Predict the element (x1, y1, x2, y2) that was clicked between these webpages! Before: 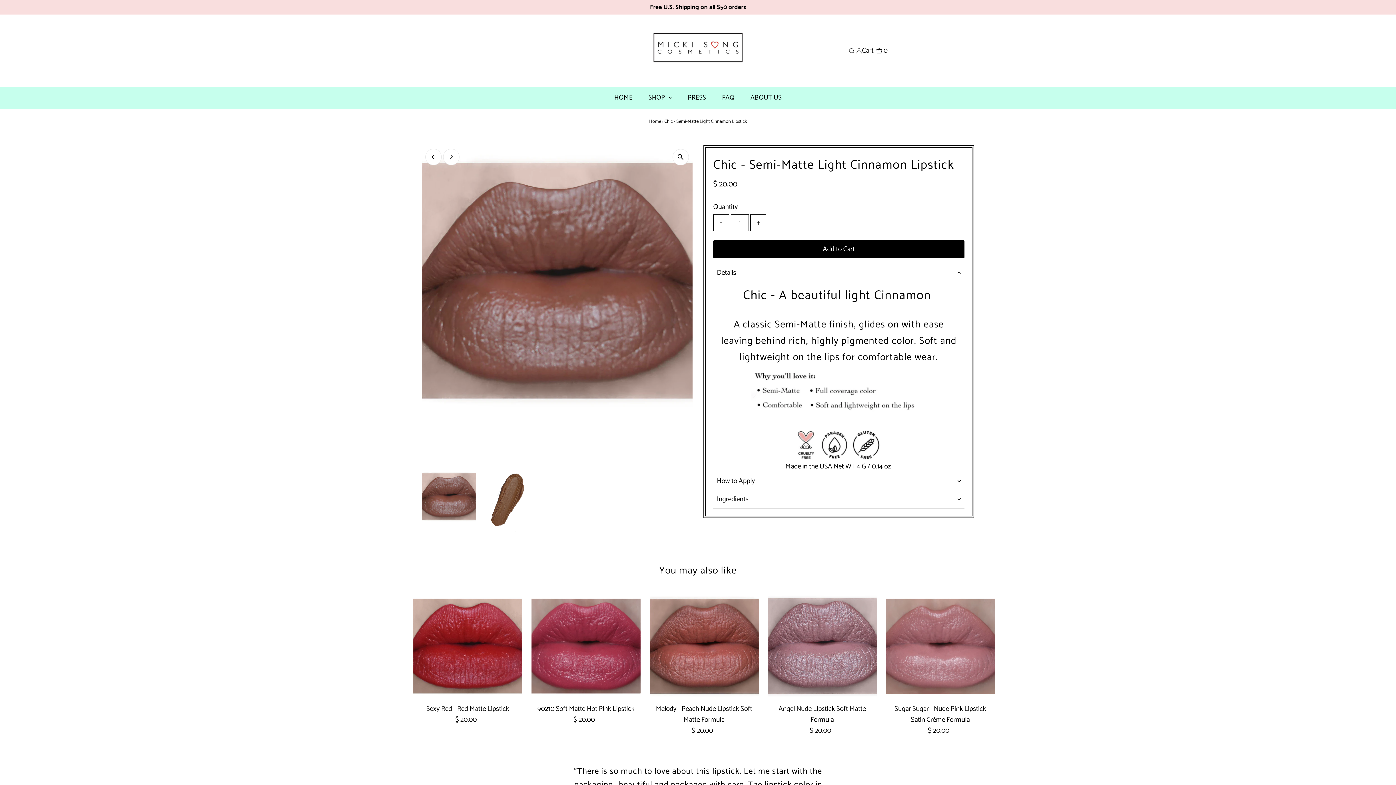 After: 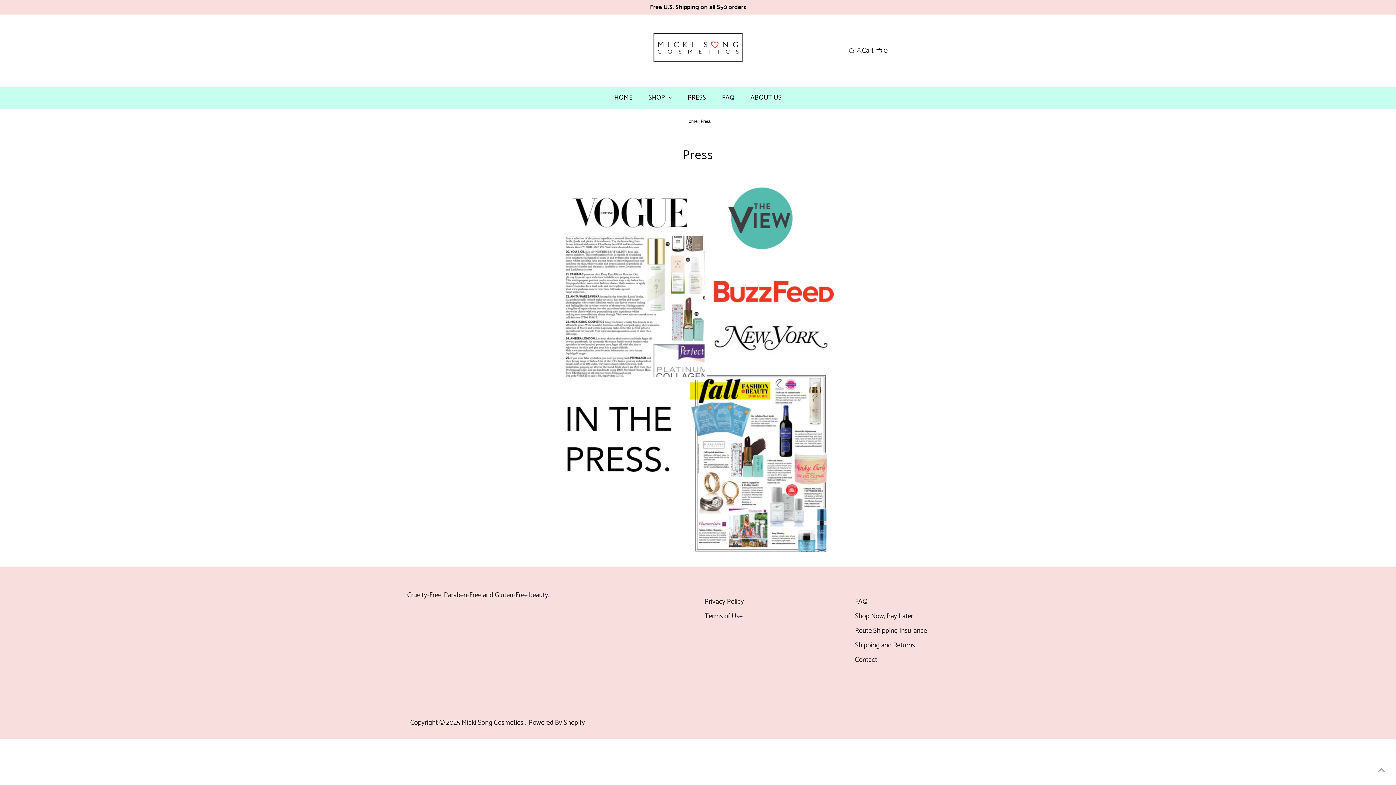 Action: label: PRESS bbox: (680, 86, 713, 108)